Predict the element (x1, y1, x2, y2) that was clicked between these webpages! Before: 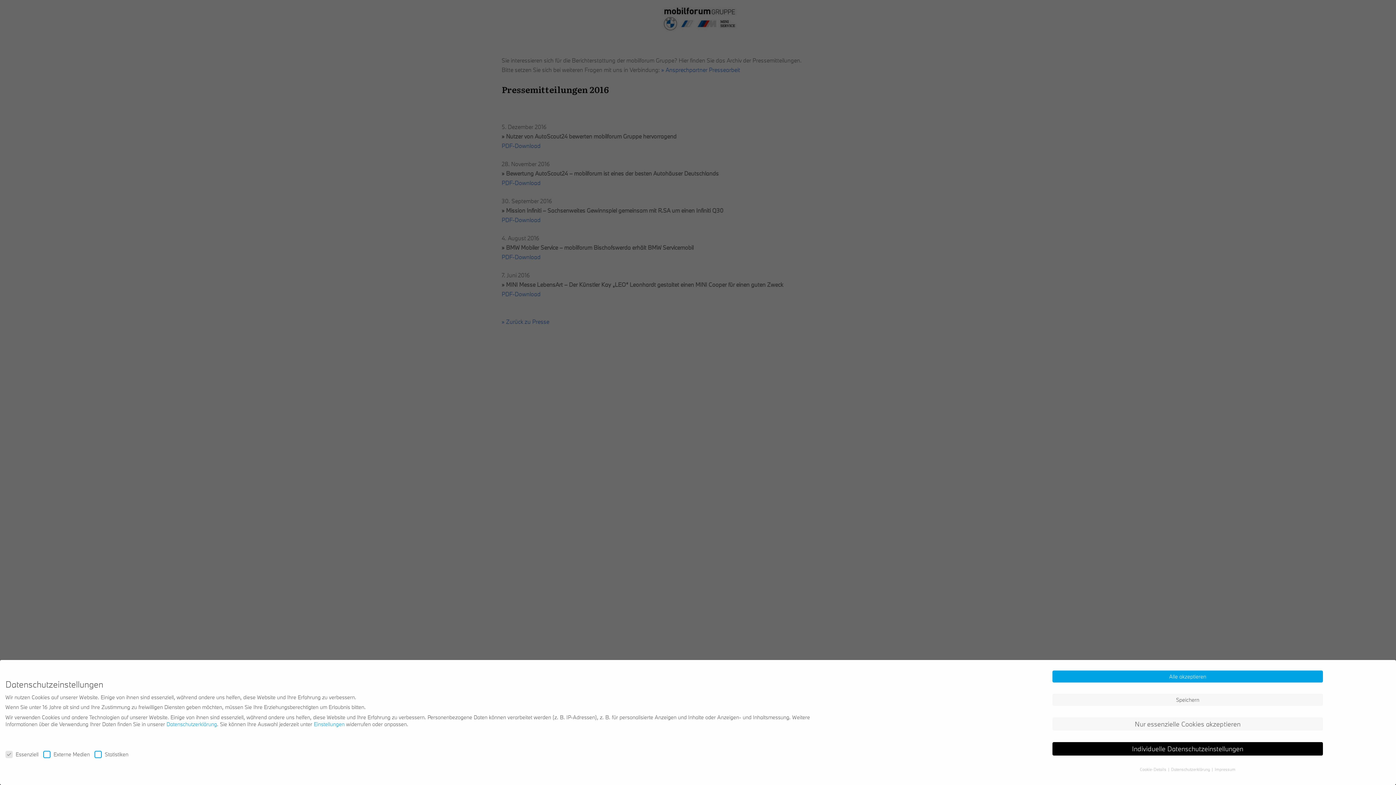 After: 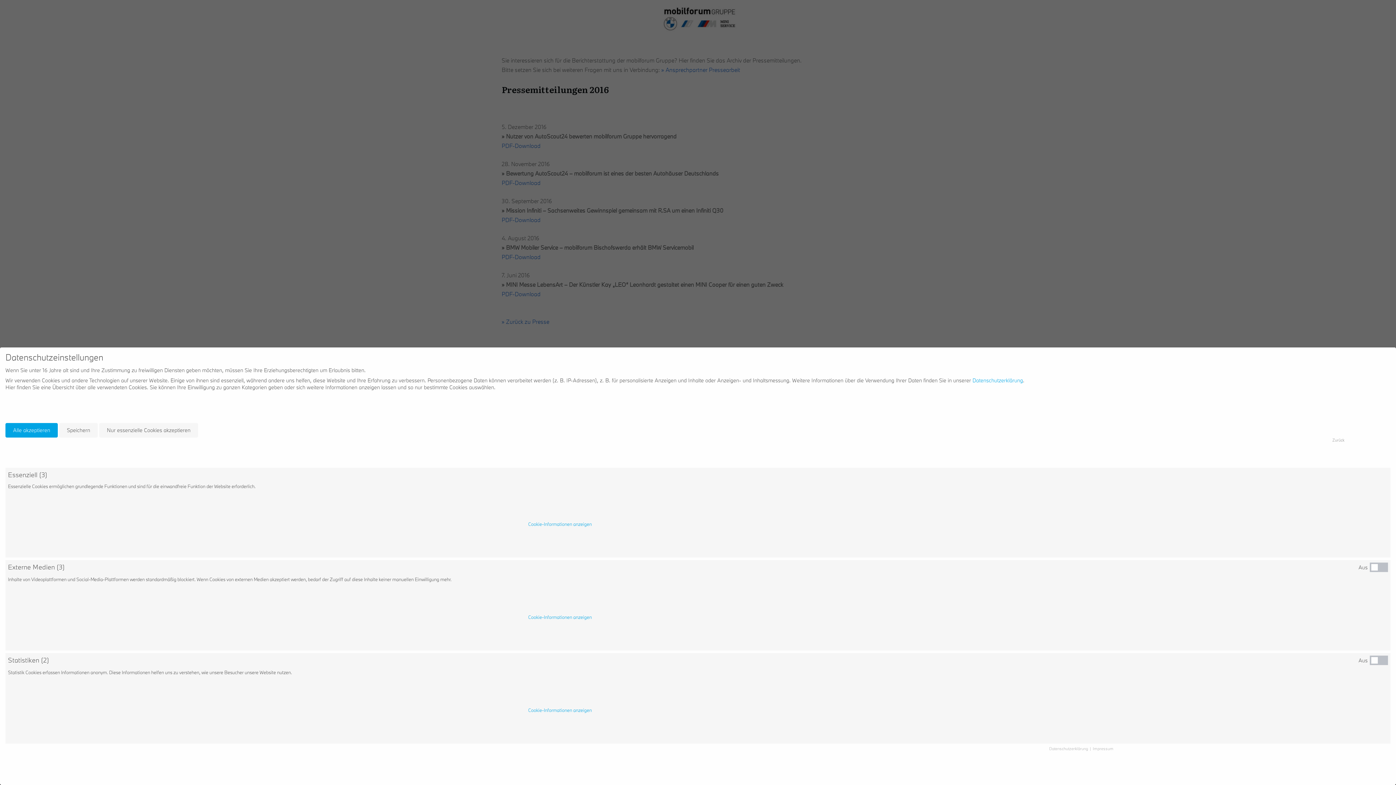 Action: label: Cookie-Details  bbox: (1140, 767, 1167, 772)